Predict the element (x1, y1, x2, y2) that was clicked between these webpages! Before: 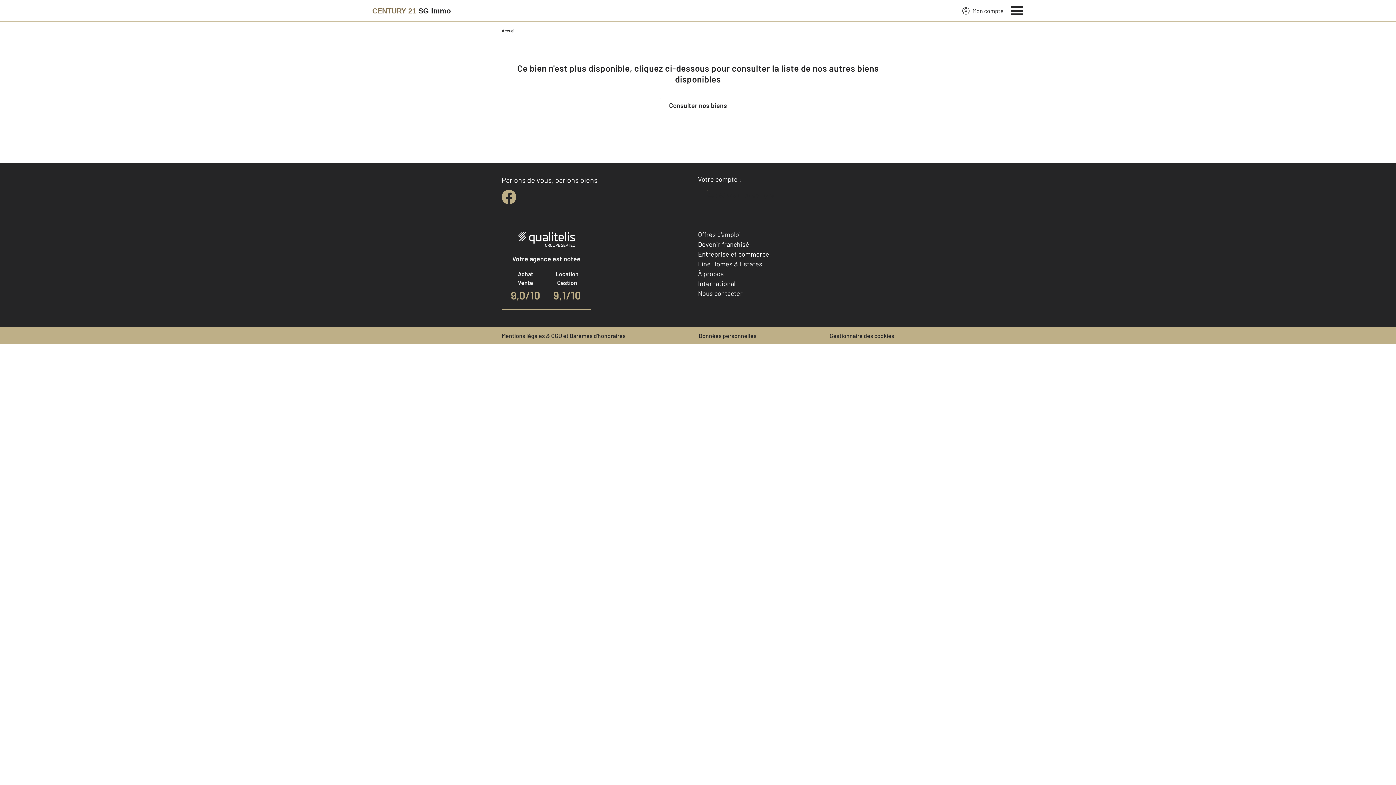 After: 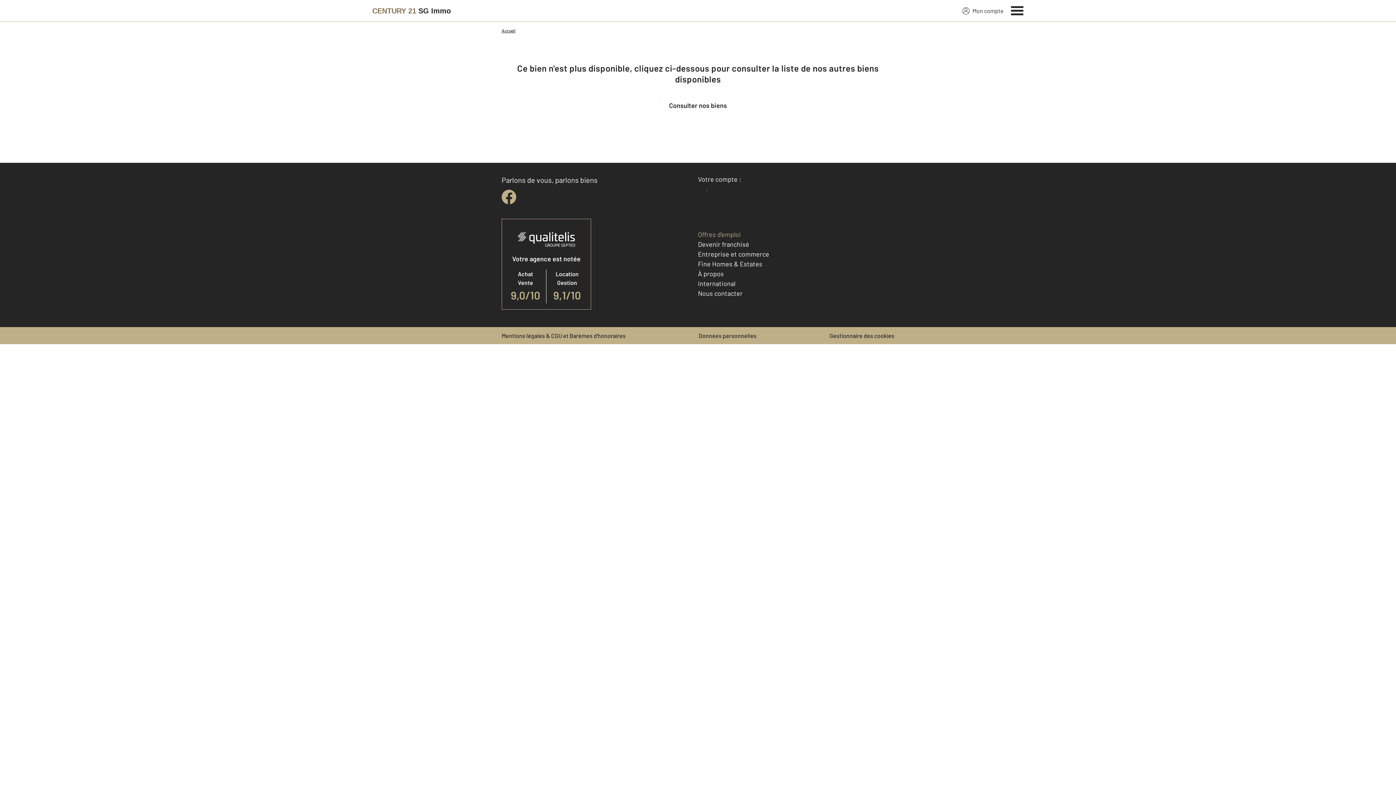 Action: label: Offres d'emploi bbox: (698, 230, 741, 238)